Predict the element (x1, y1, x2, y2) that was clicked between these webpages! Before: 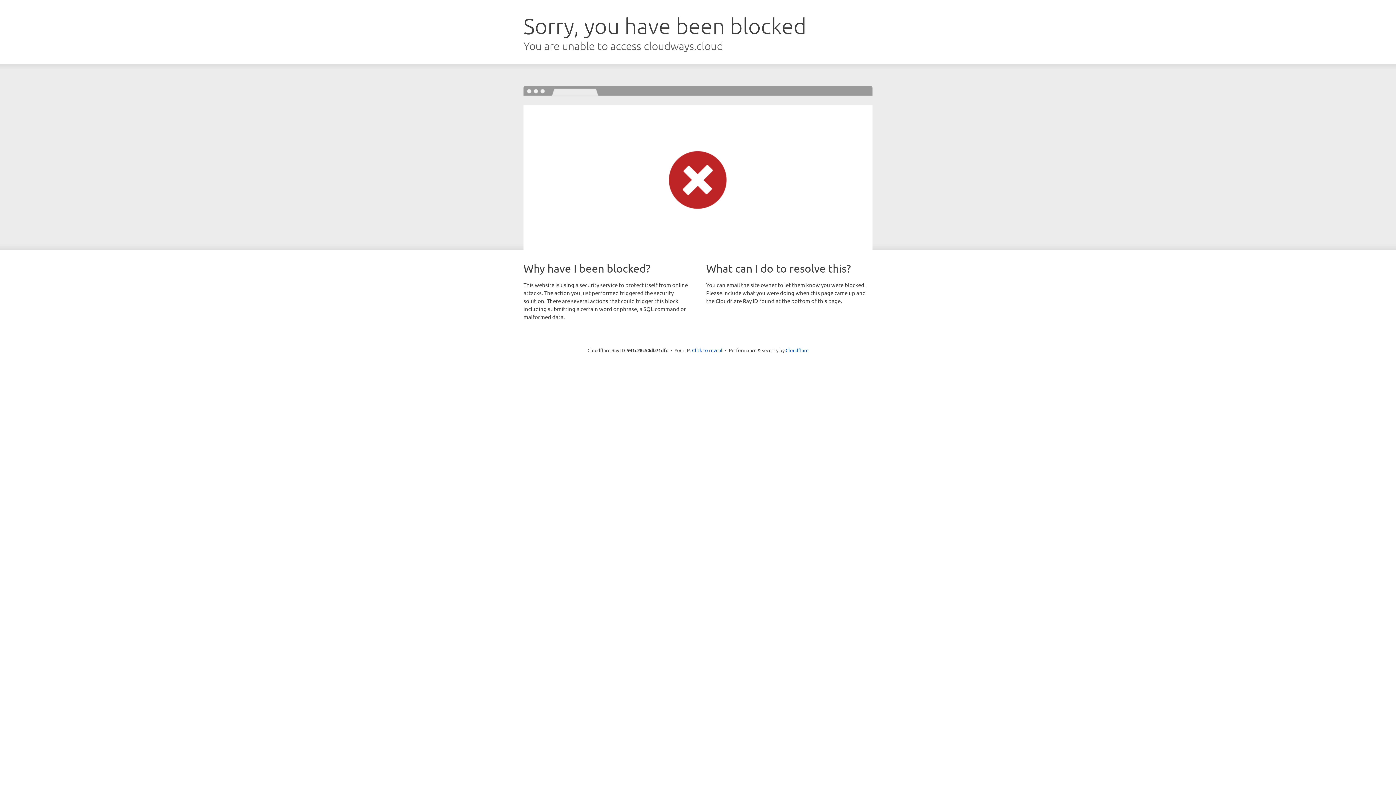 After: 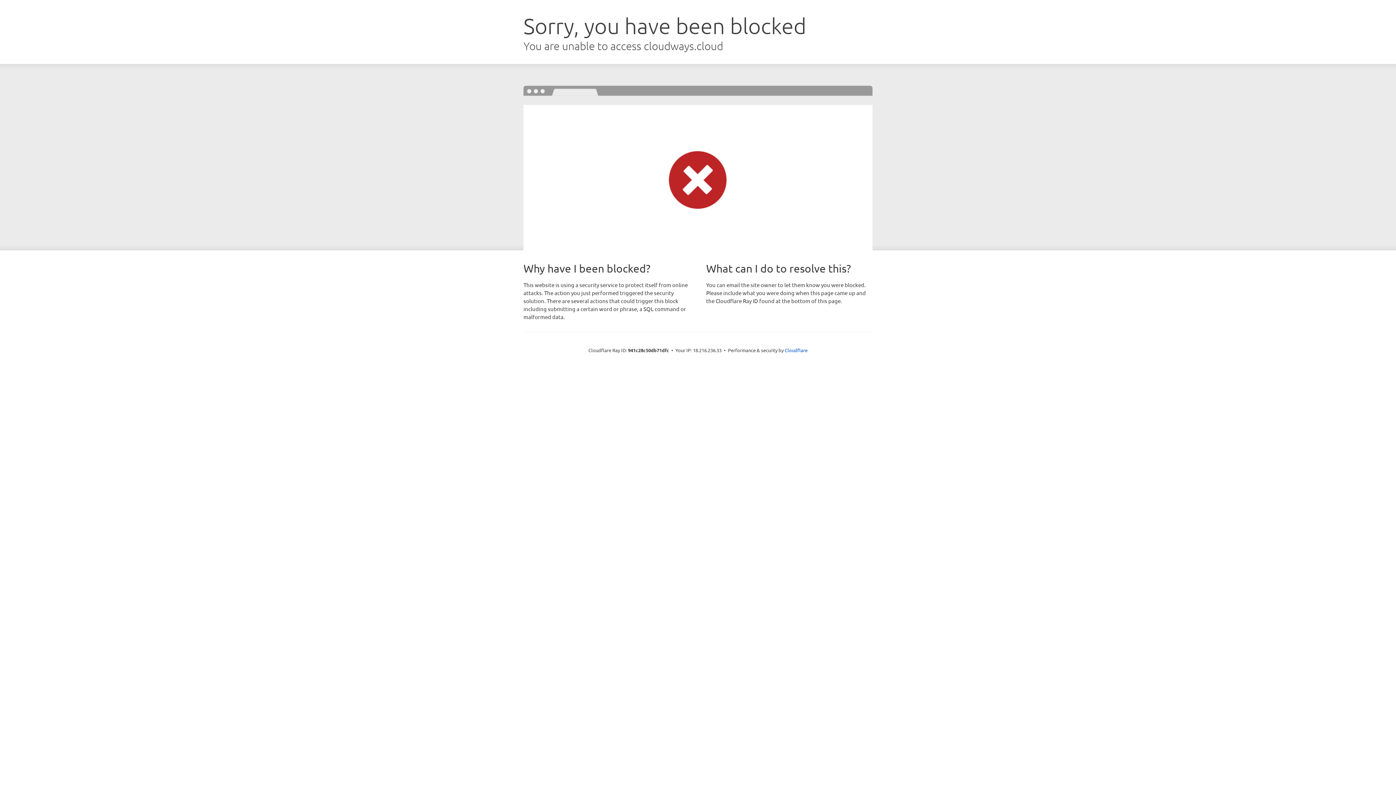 Action: label: Click to reveal bbox: (692, 346, 722, 353)